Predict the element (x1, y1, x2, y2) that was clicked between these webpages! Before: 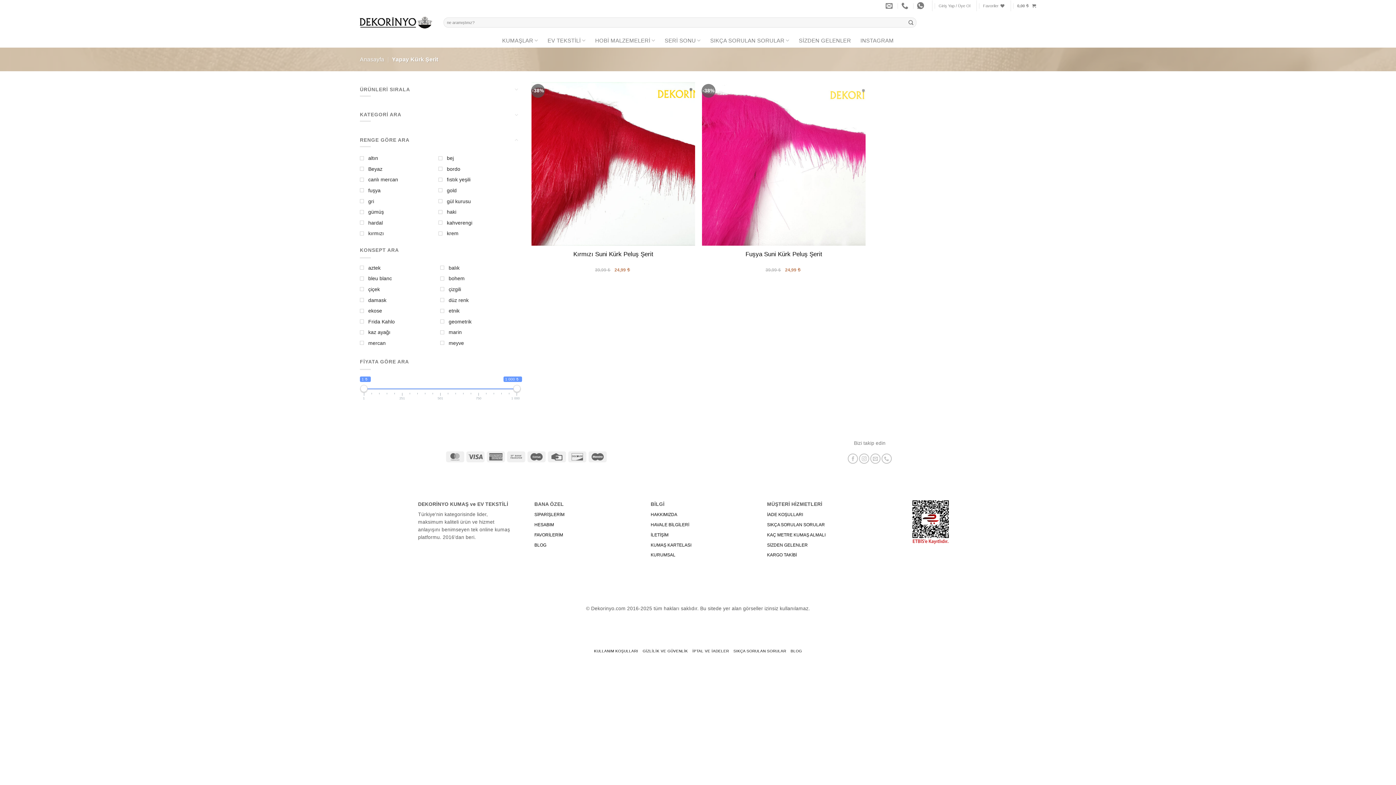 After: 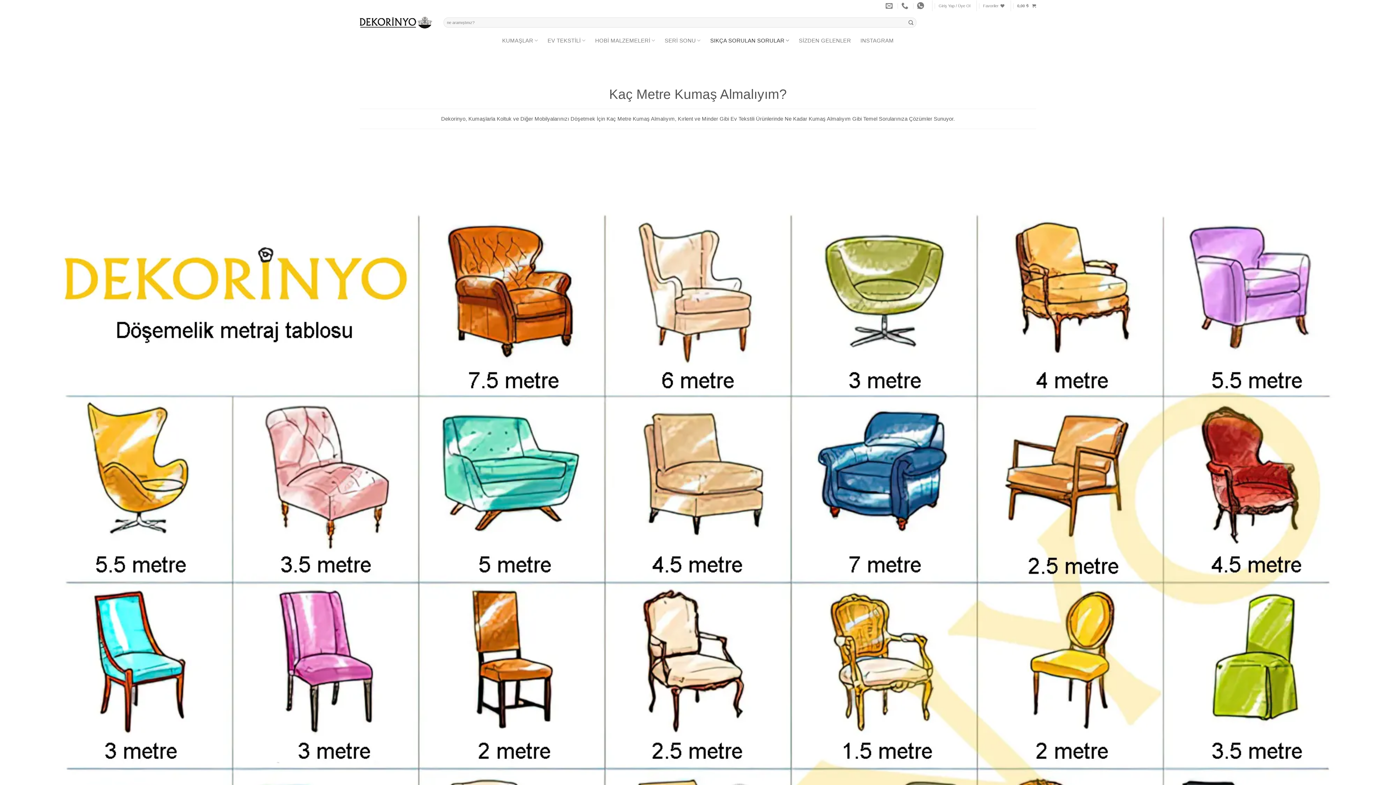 Action: label: KAÇ METRE KUMAŞ ALMALI bbox: (767, 532, 825, 537)